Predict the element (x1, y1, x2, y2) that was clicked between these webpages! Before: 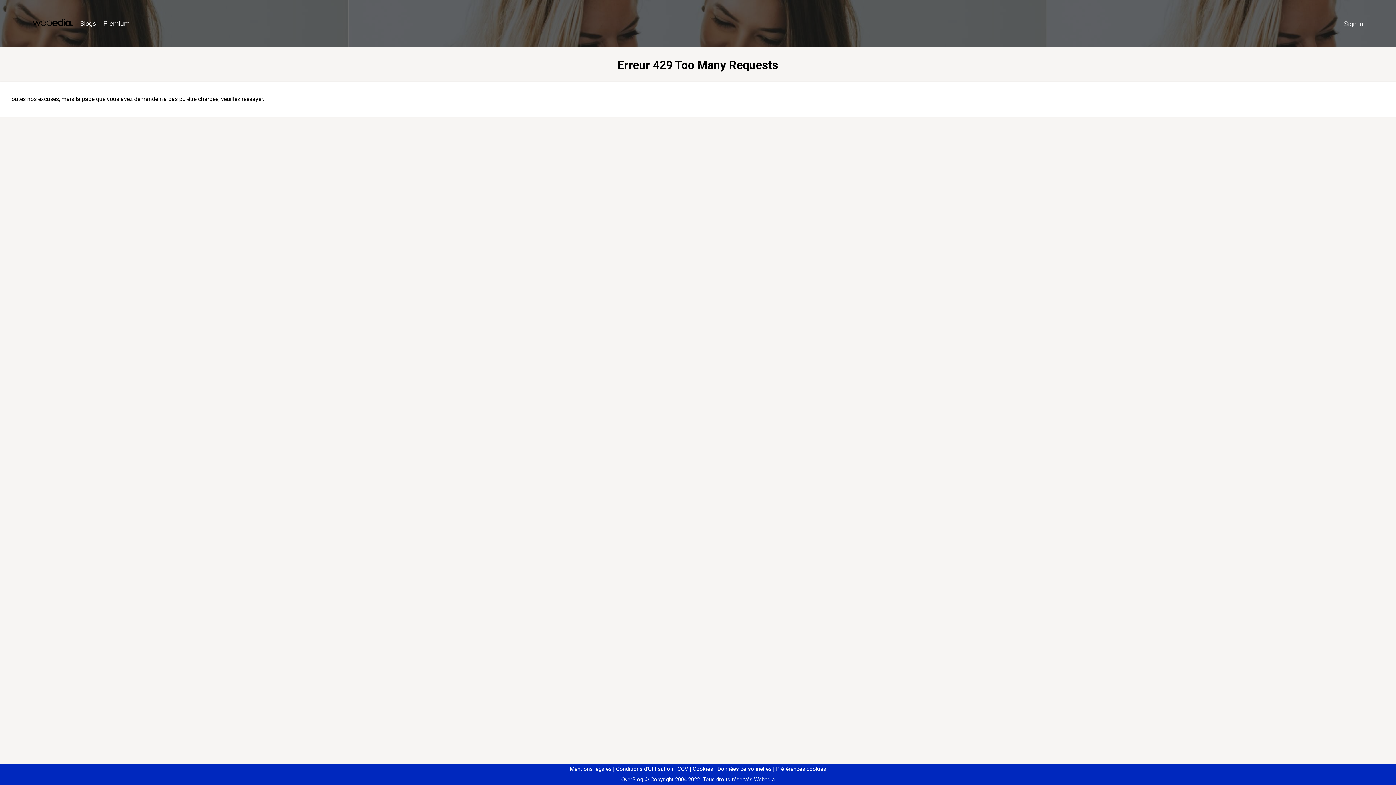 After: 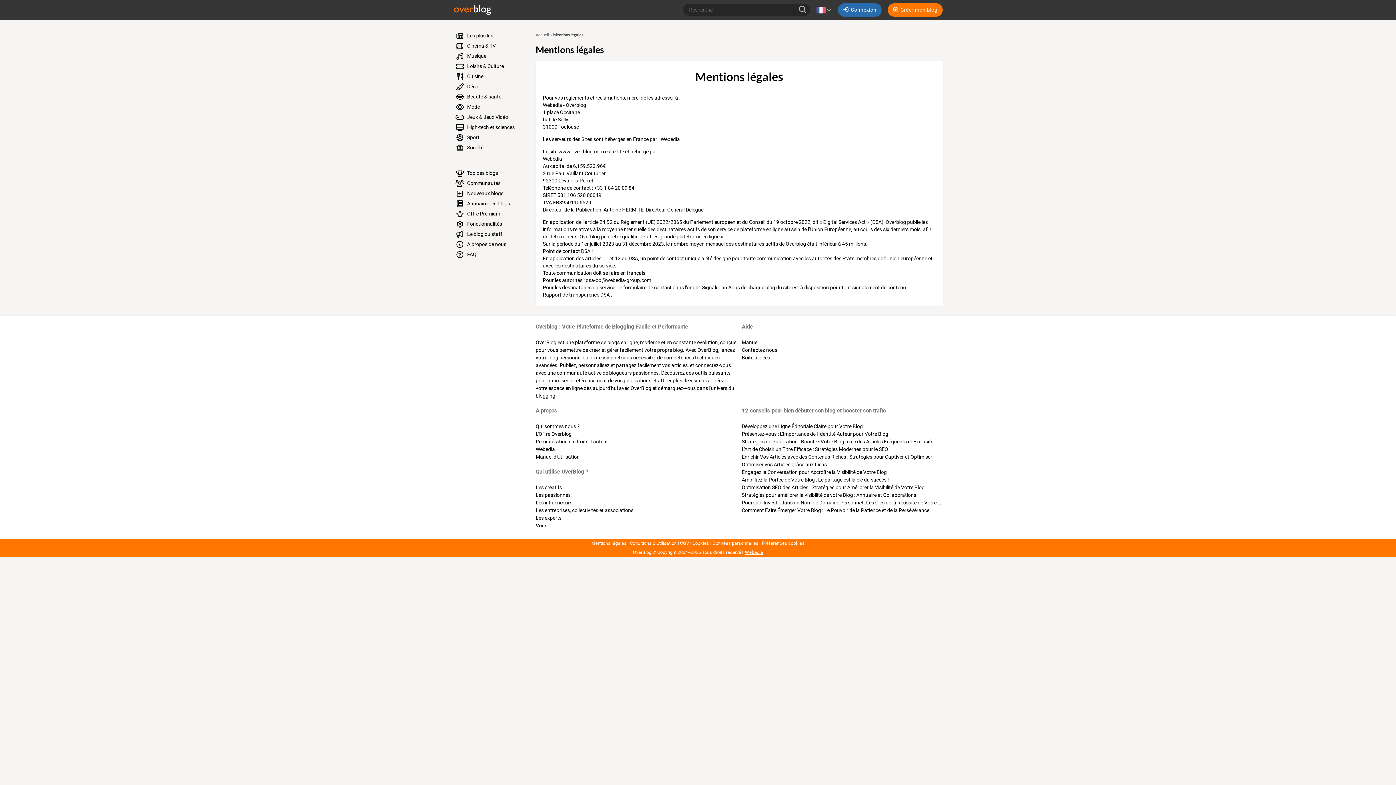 Action: label: Mentions légales bbox: (570, 766, 611, 772)